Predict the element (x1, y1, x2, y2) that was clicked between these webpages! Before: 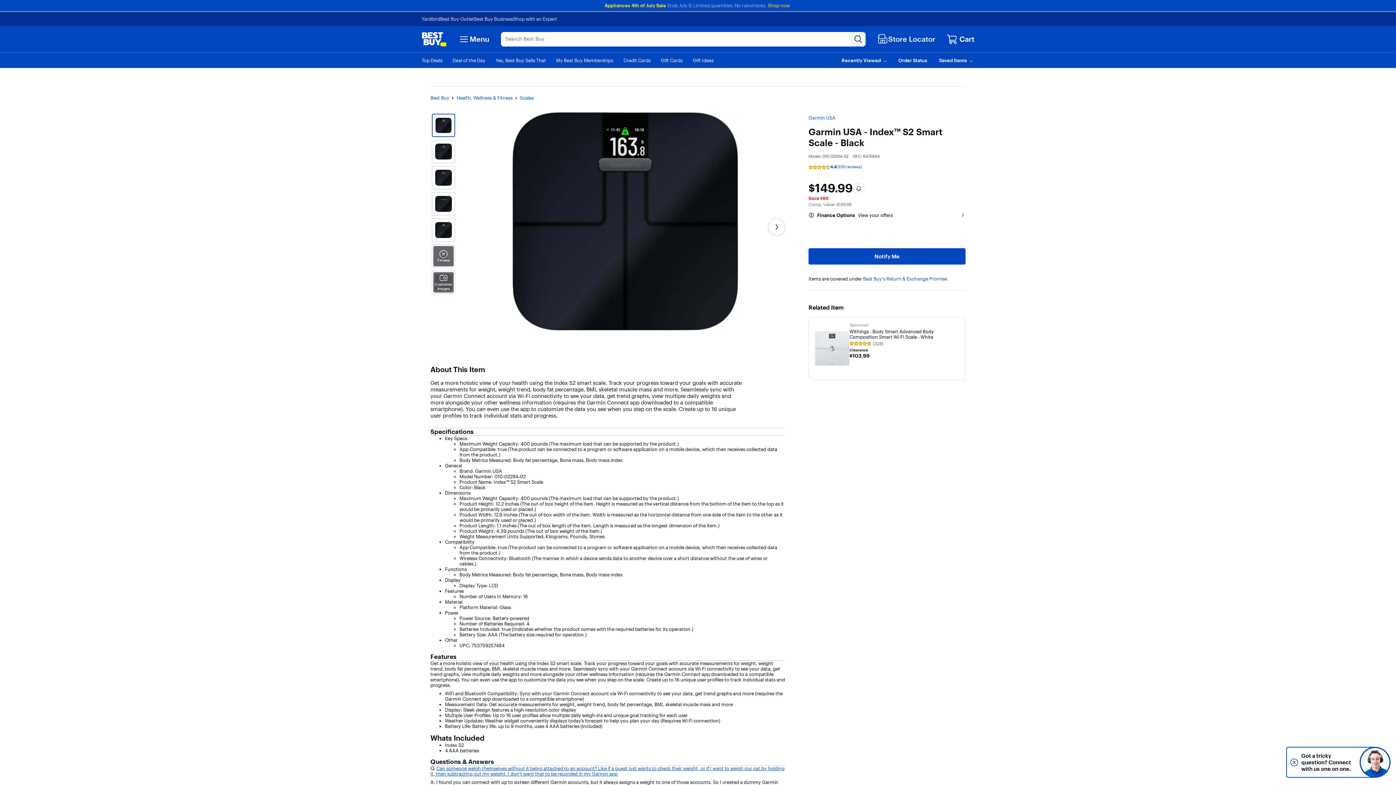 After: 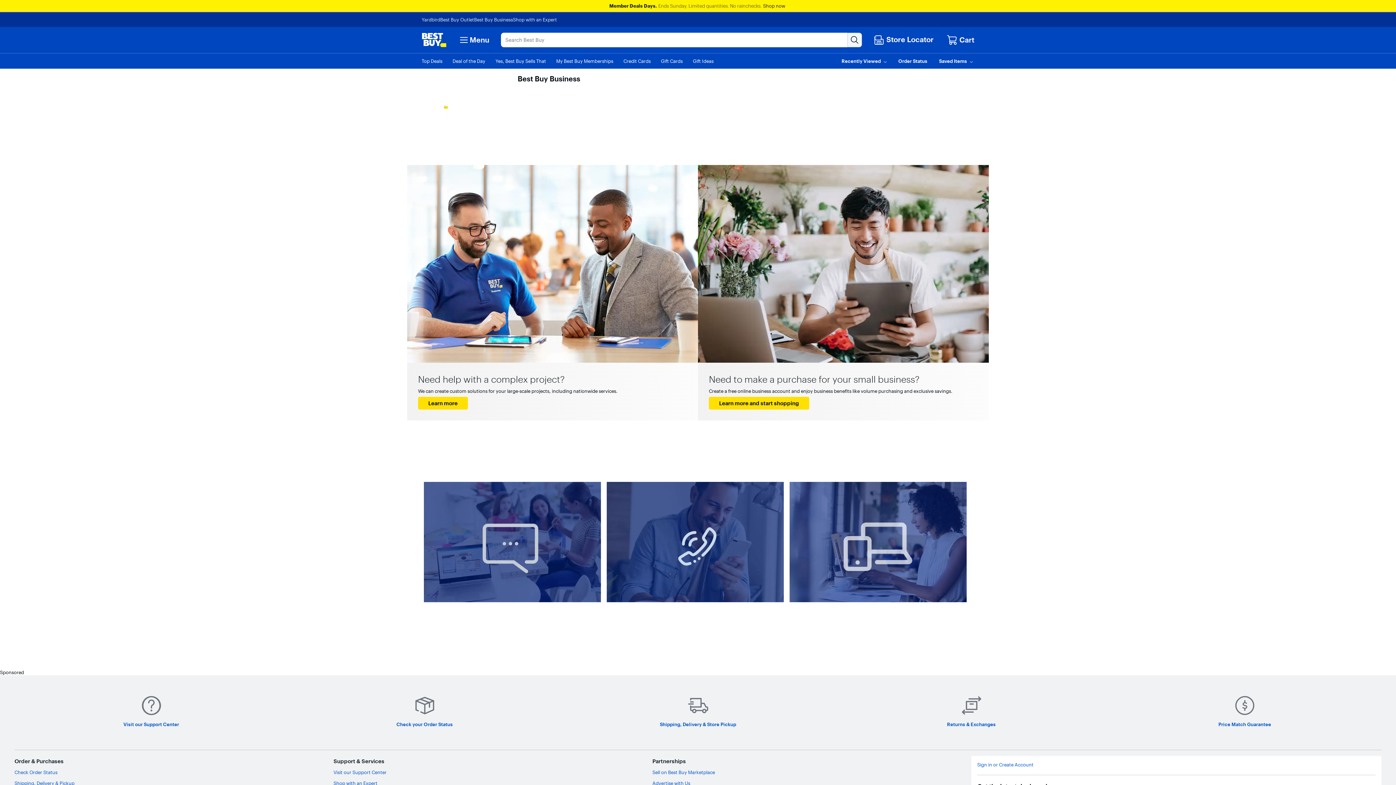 Action: bbox: (474, 16, 513, 21) label: Best Buy Business